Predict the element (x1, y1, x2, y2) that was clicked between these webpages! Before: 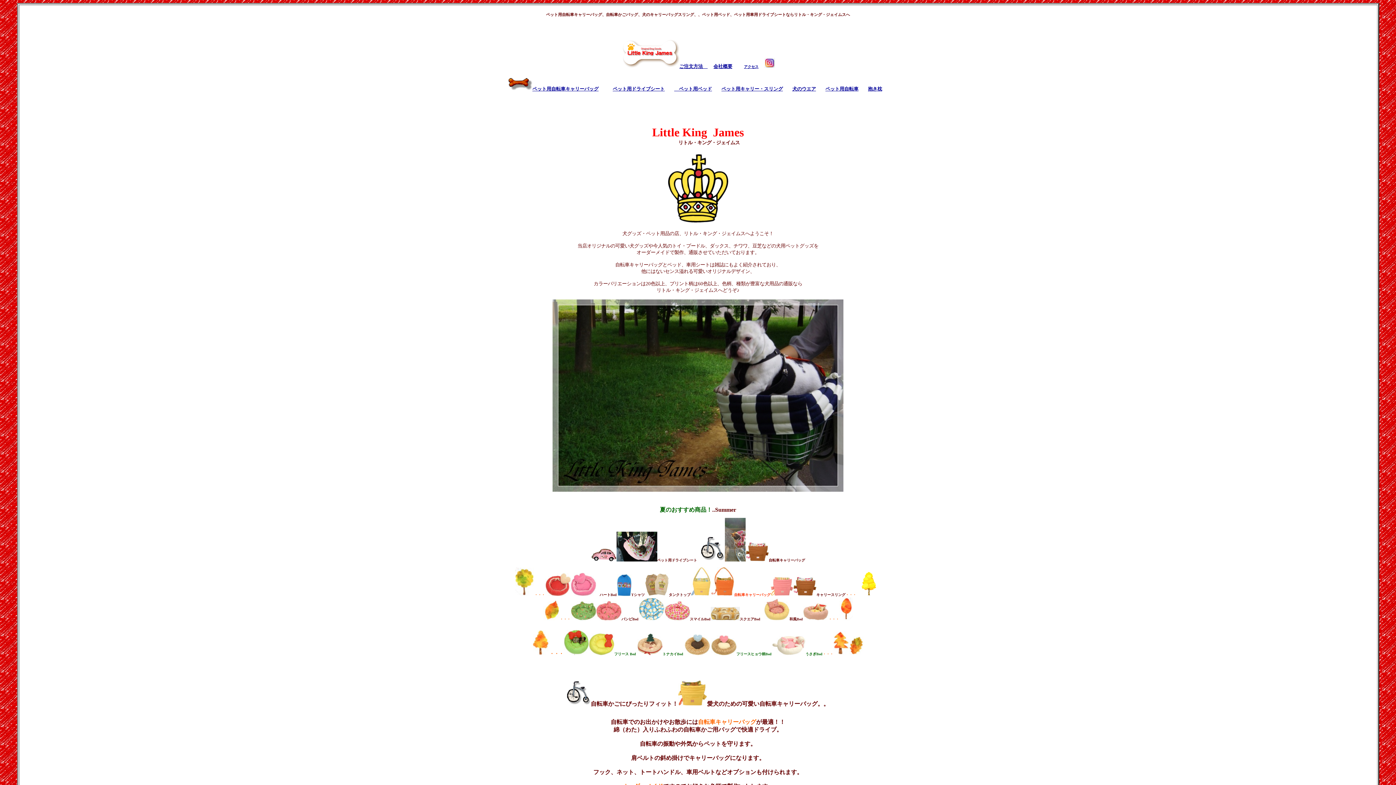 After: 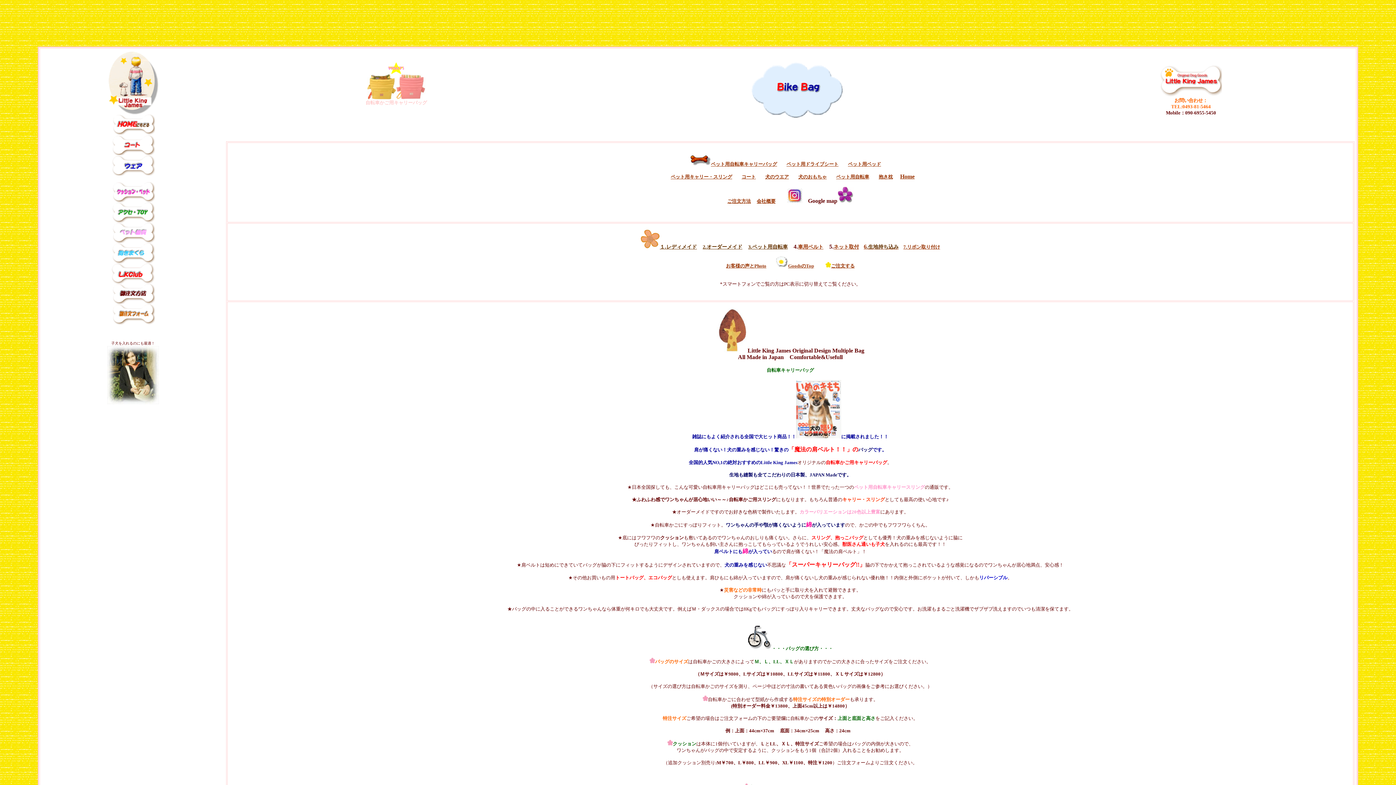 Action: bbox: (745, 558, 768, 562)